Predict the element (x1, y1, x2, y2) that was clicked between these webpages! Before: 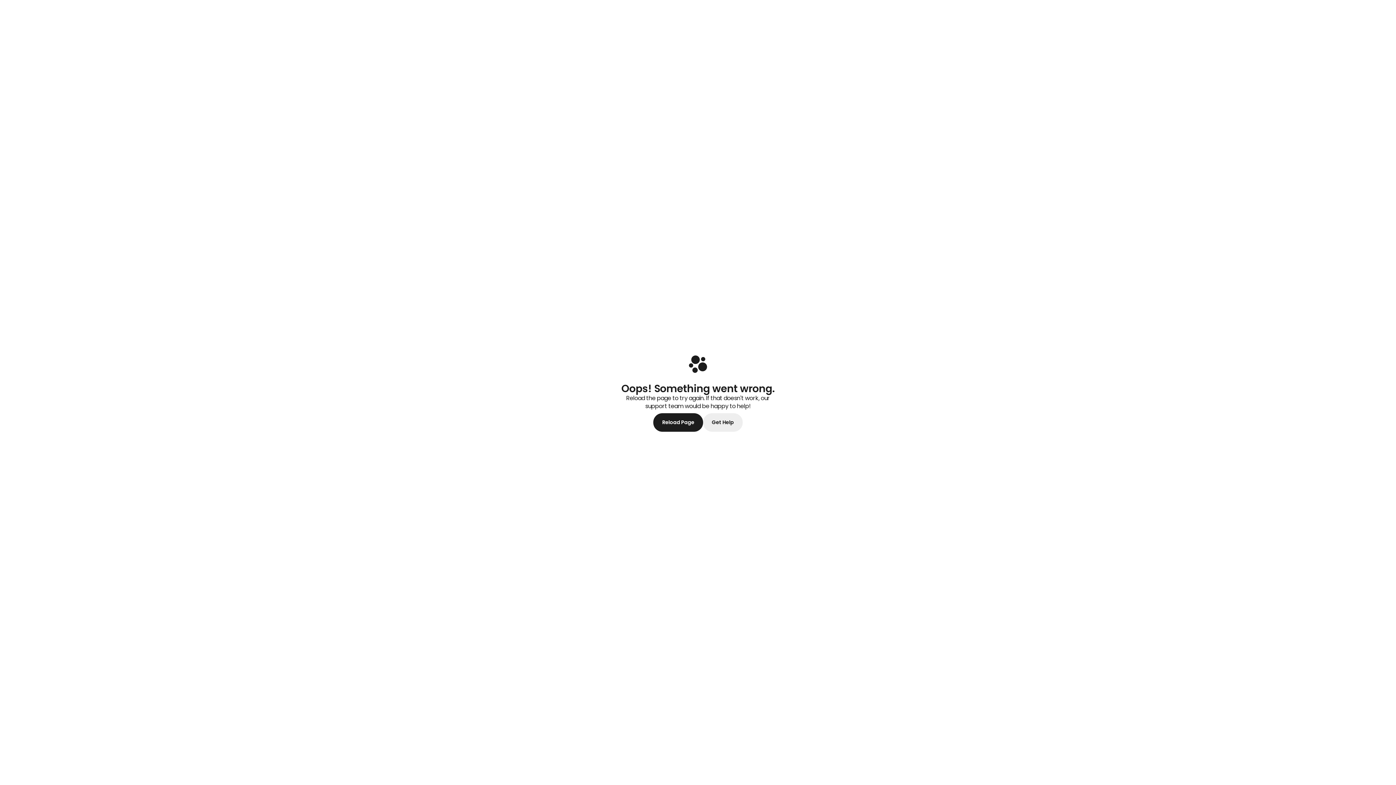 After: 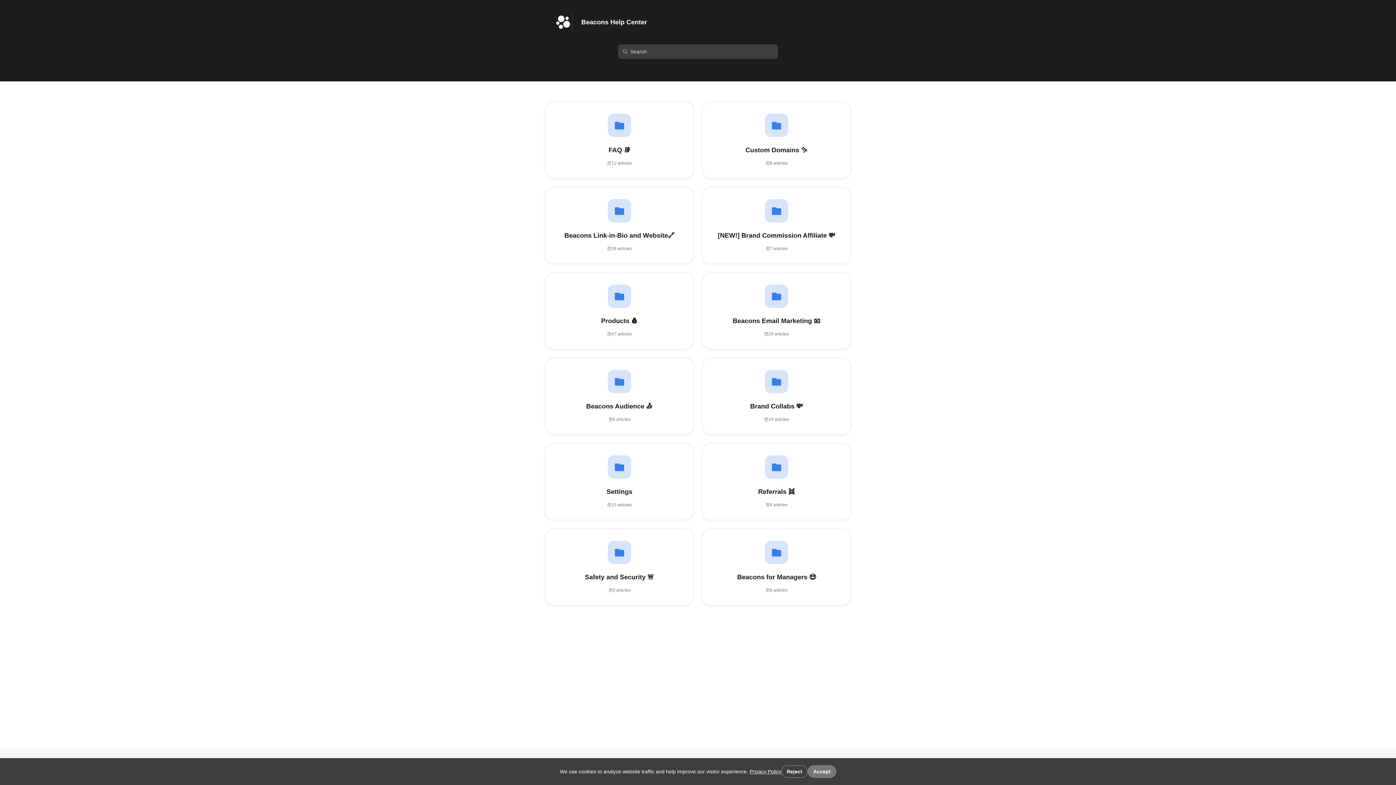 Action: label: Get Help bbox: (703, 413, 742, 432)